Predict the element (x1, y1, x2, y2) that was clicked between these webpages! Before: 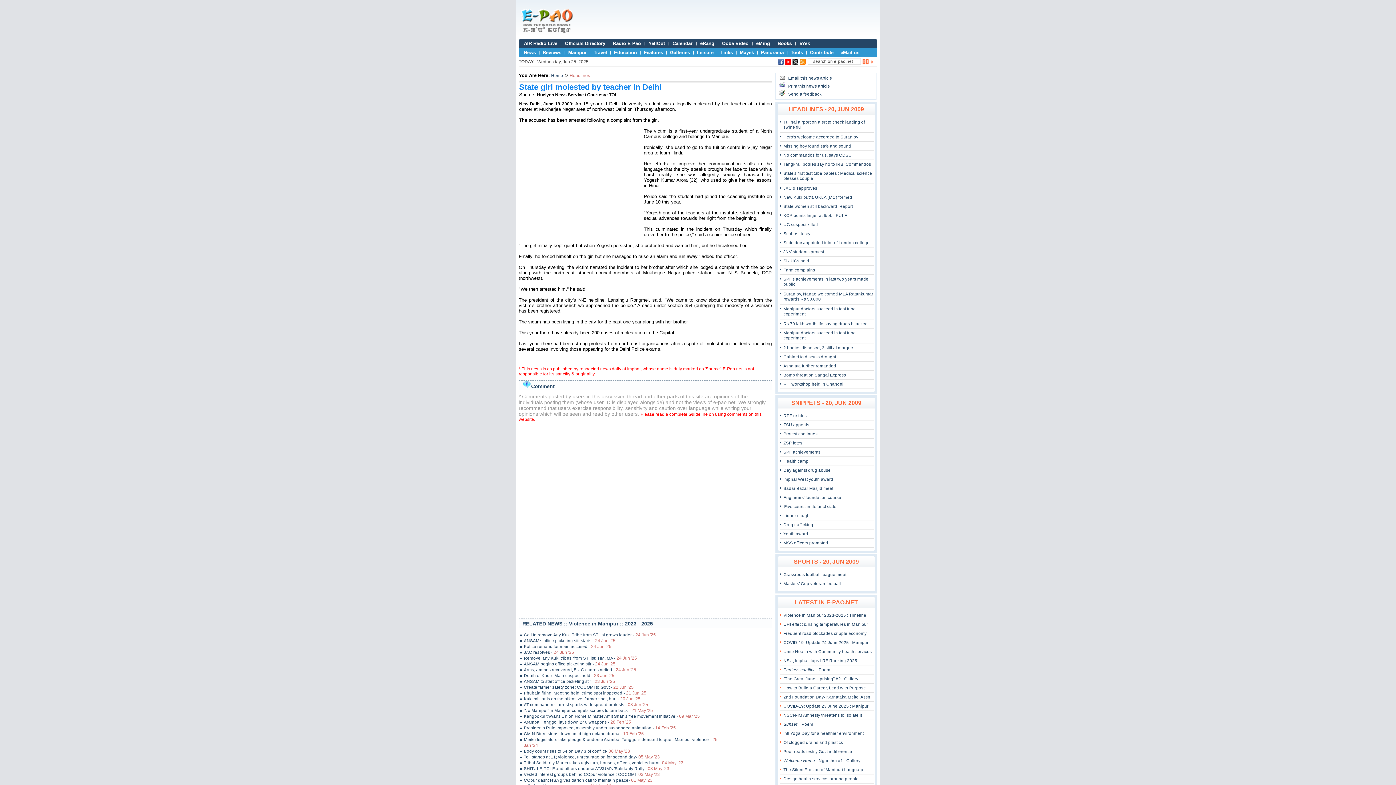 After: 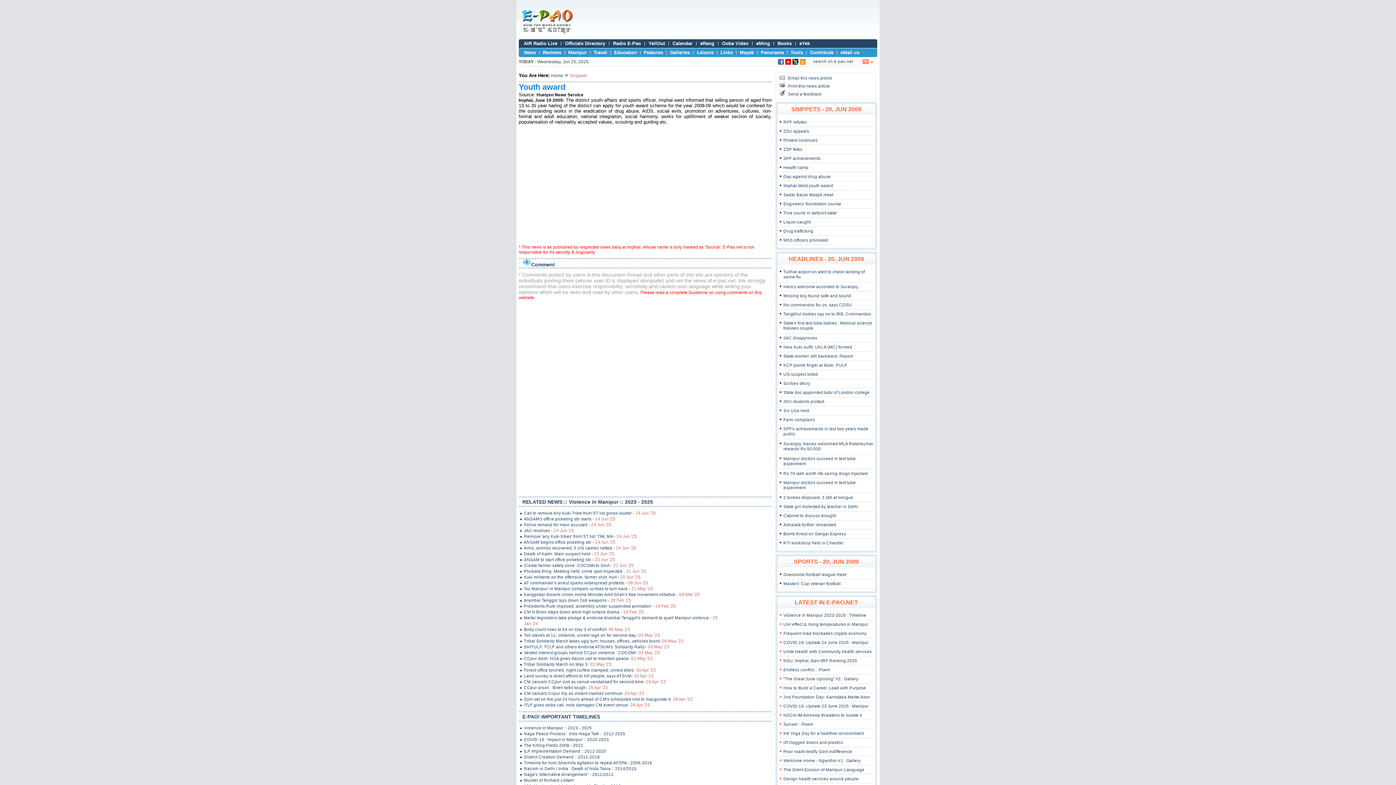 Action: bbox: (783, 532, 808, 536) label: Youth award